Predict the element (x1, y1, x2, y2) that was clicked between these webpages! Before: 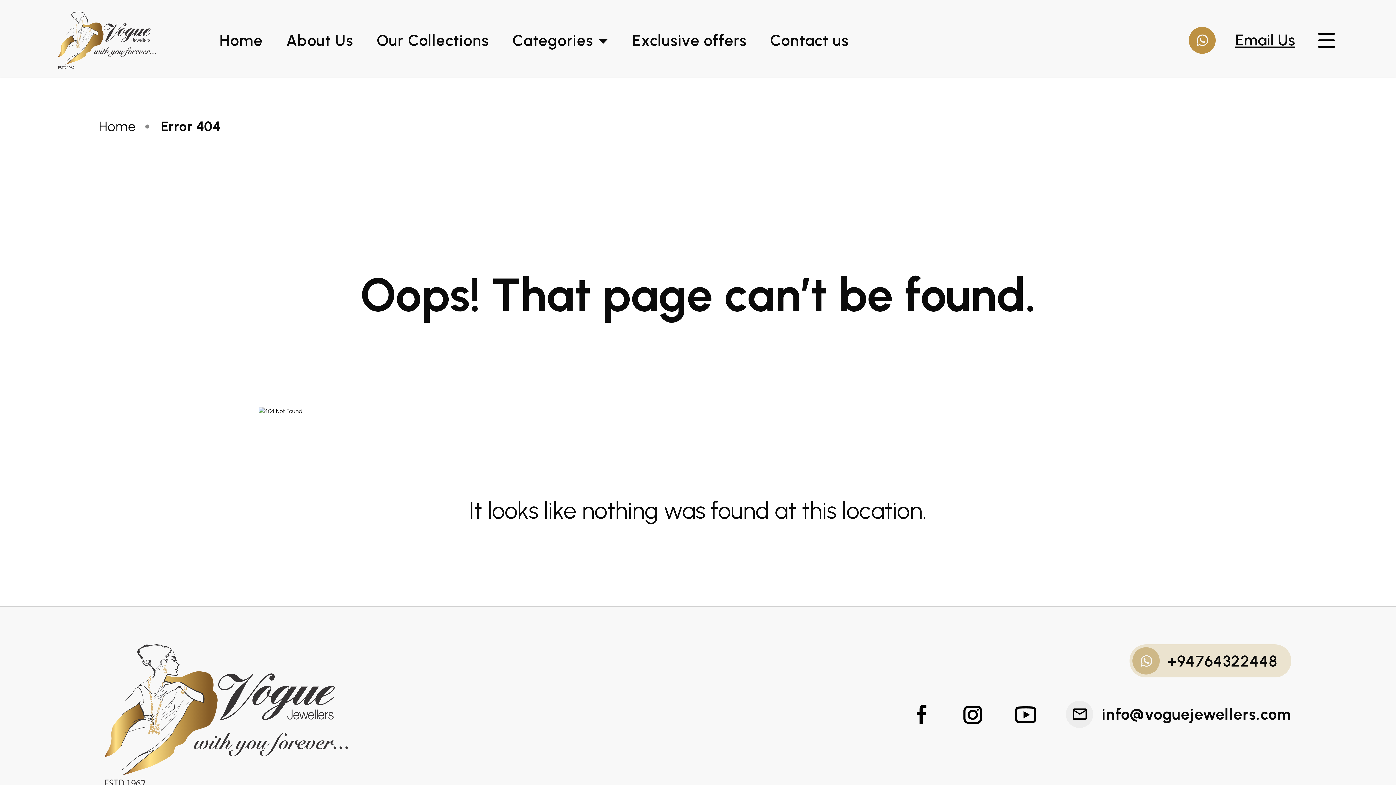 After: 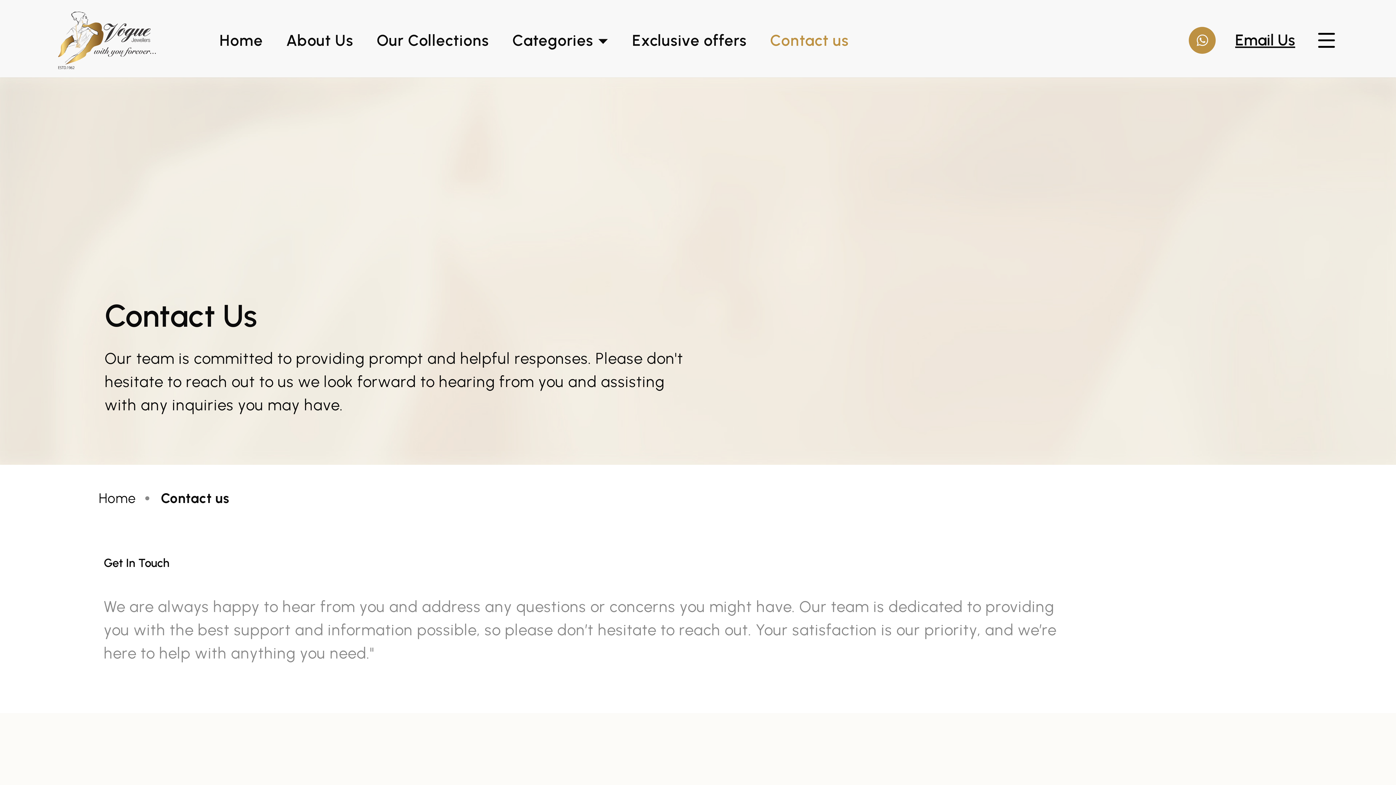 Action: label: Contact us bbox: (770, 28, 872, 51)